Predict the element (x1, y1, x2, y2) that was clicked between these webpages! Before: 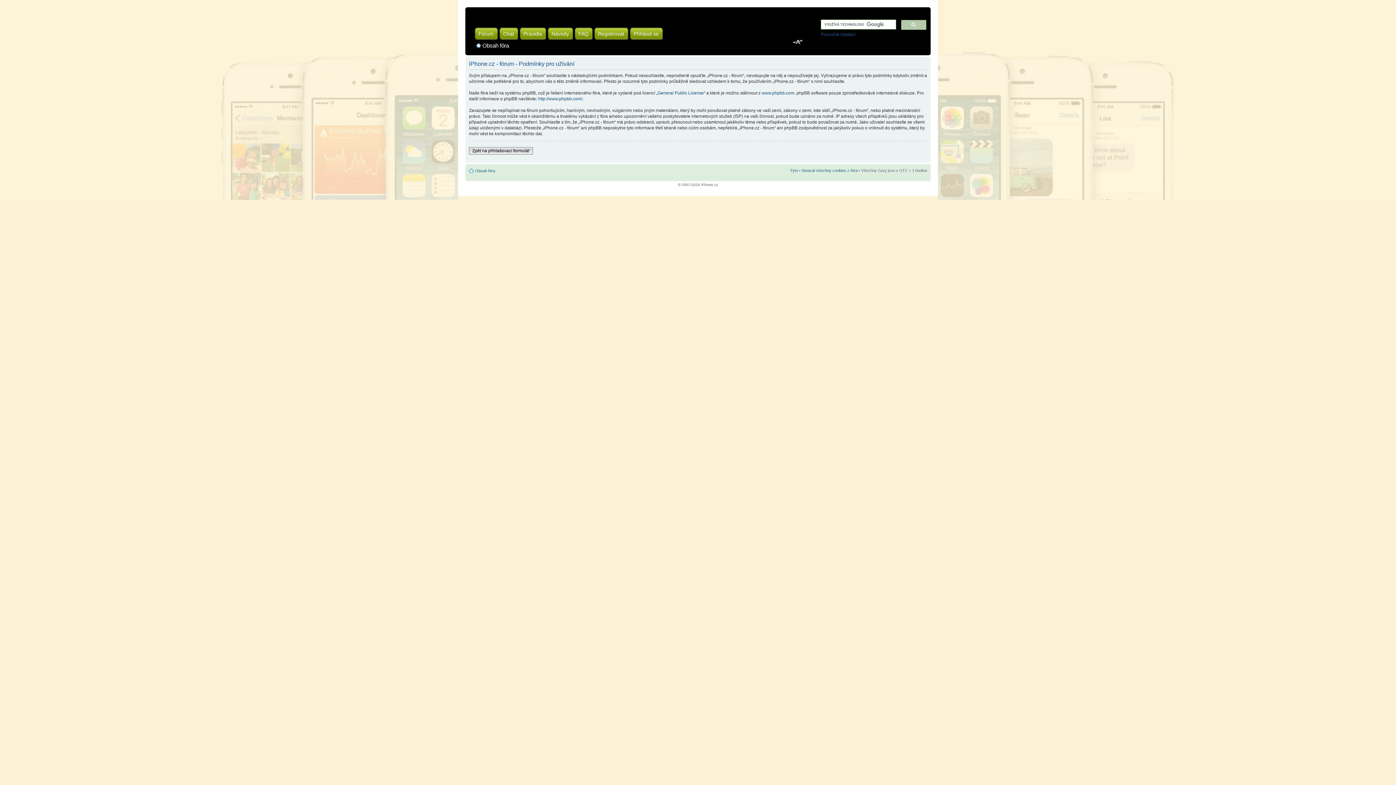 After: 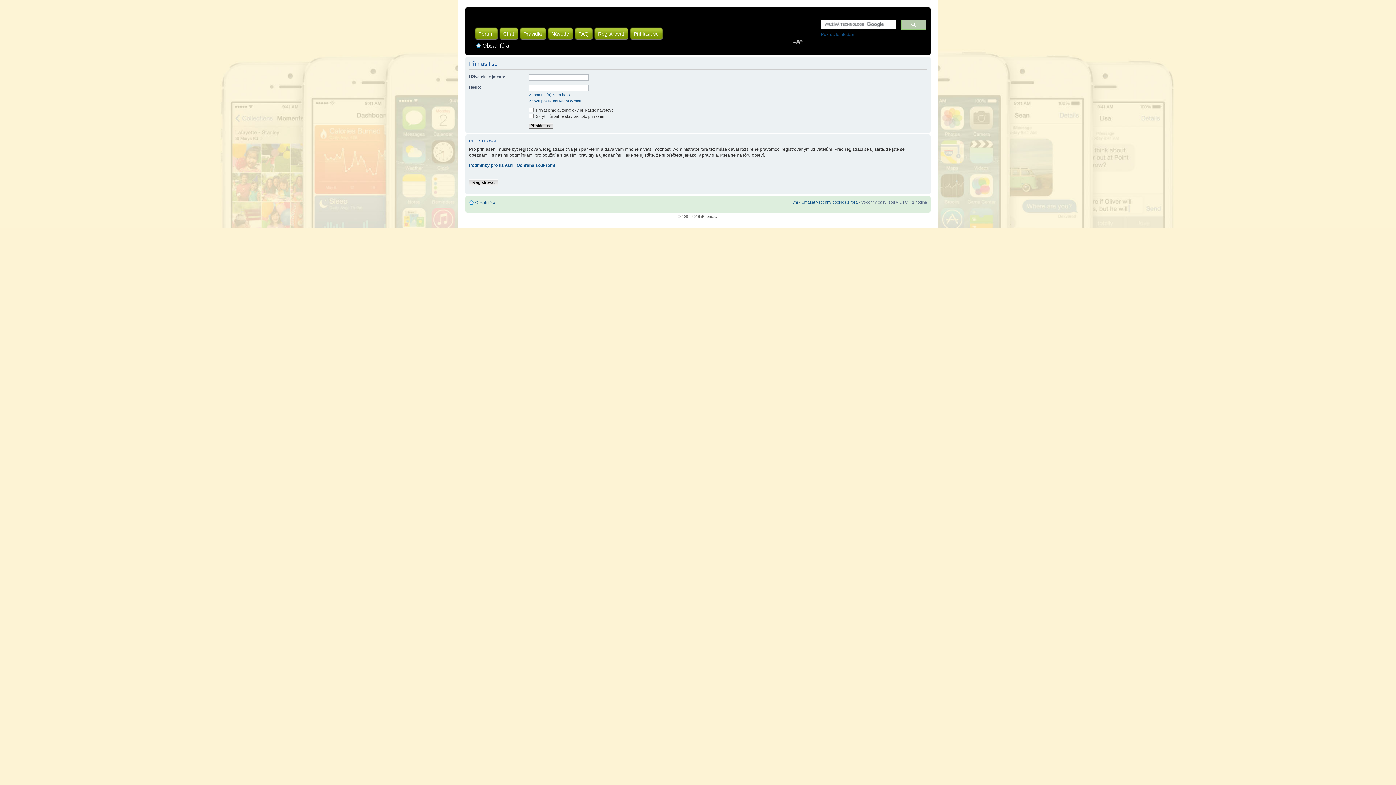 Action: label: Zpět na přihlašovací formulář bbox: (469, 147, 533, 154)